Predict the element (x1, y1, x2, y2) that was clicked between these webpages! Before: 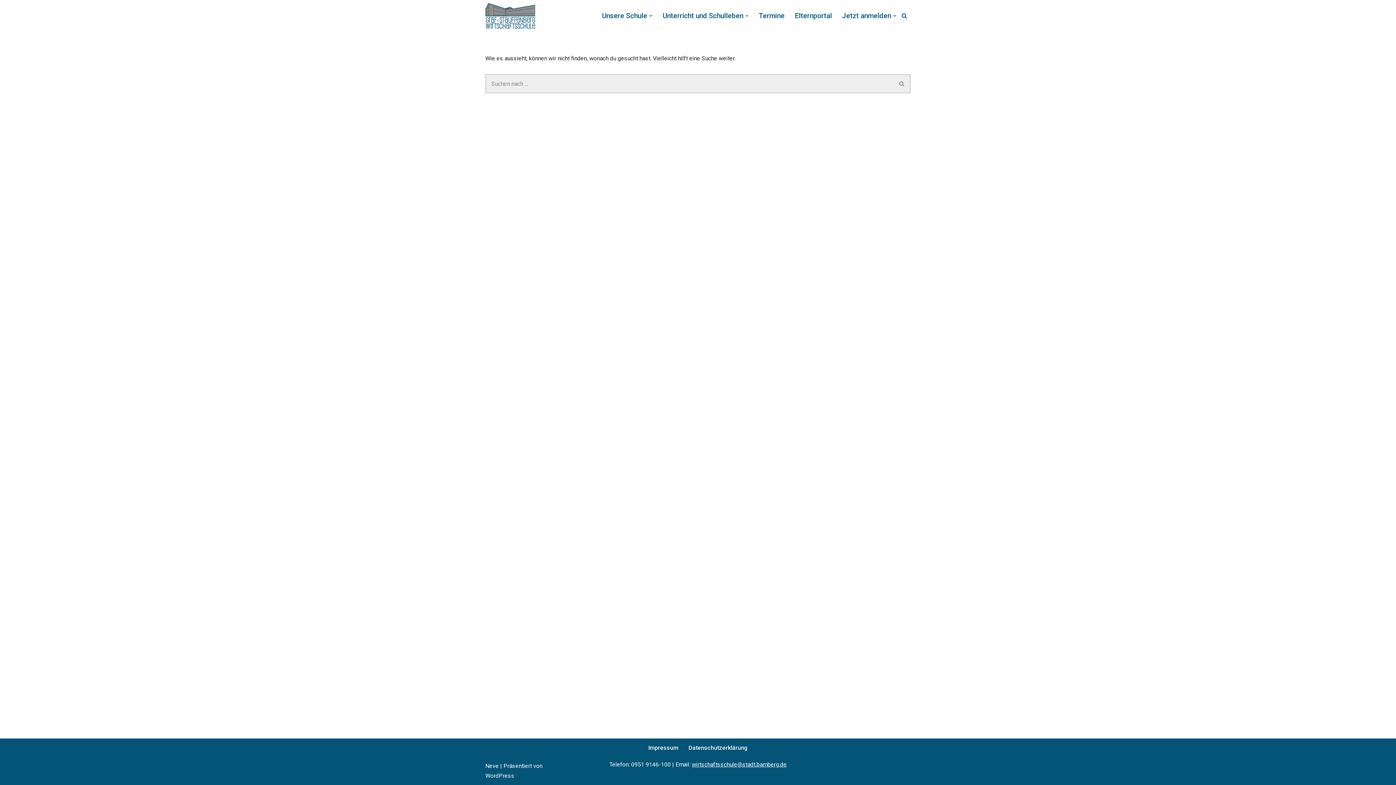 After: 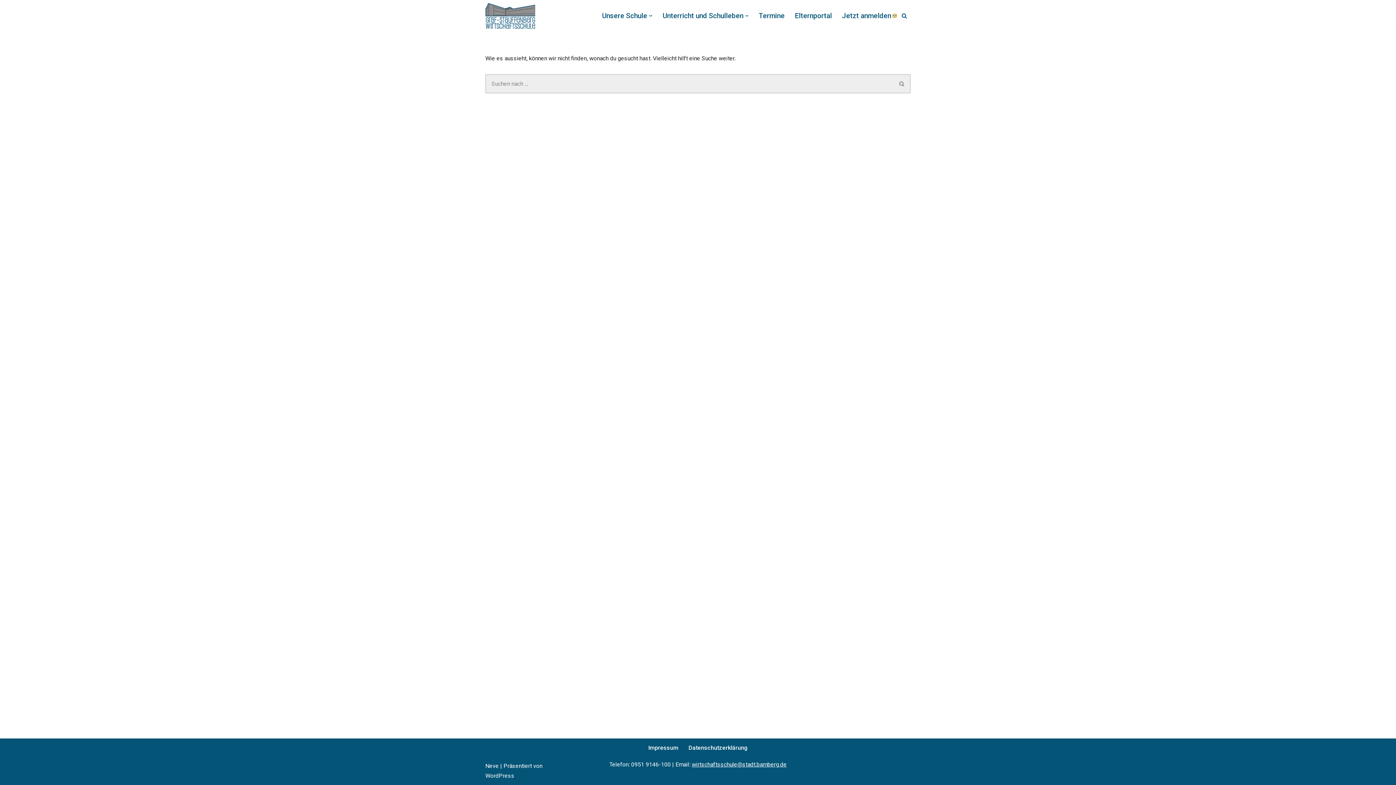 Action: bbox: (893, 14, 896, 17) label: Untermenü öffnen